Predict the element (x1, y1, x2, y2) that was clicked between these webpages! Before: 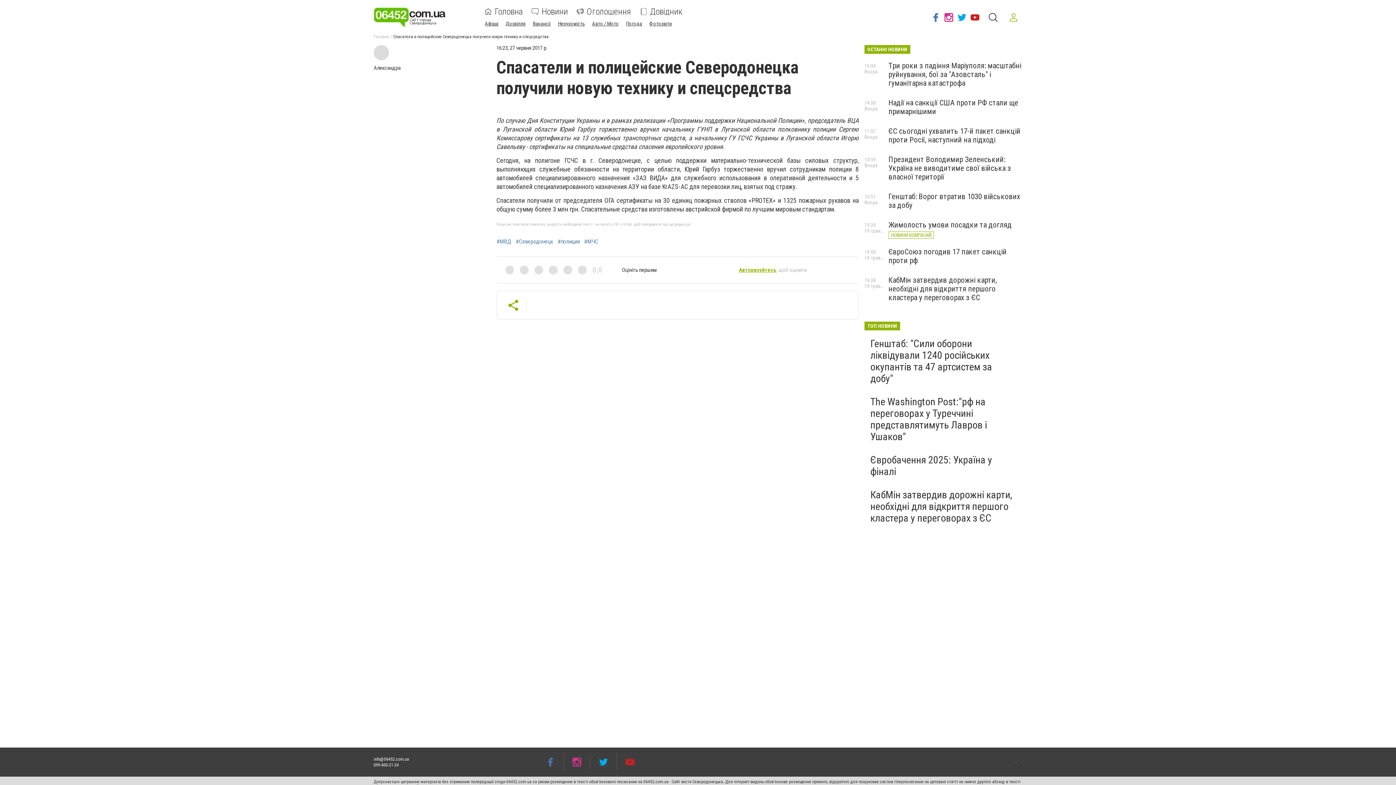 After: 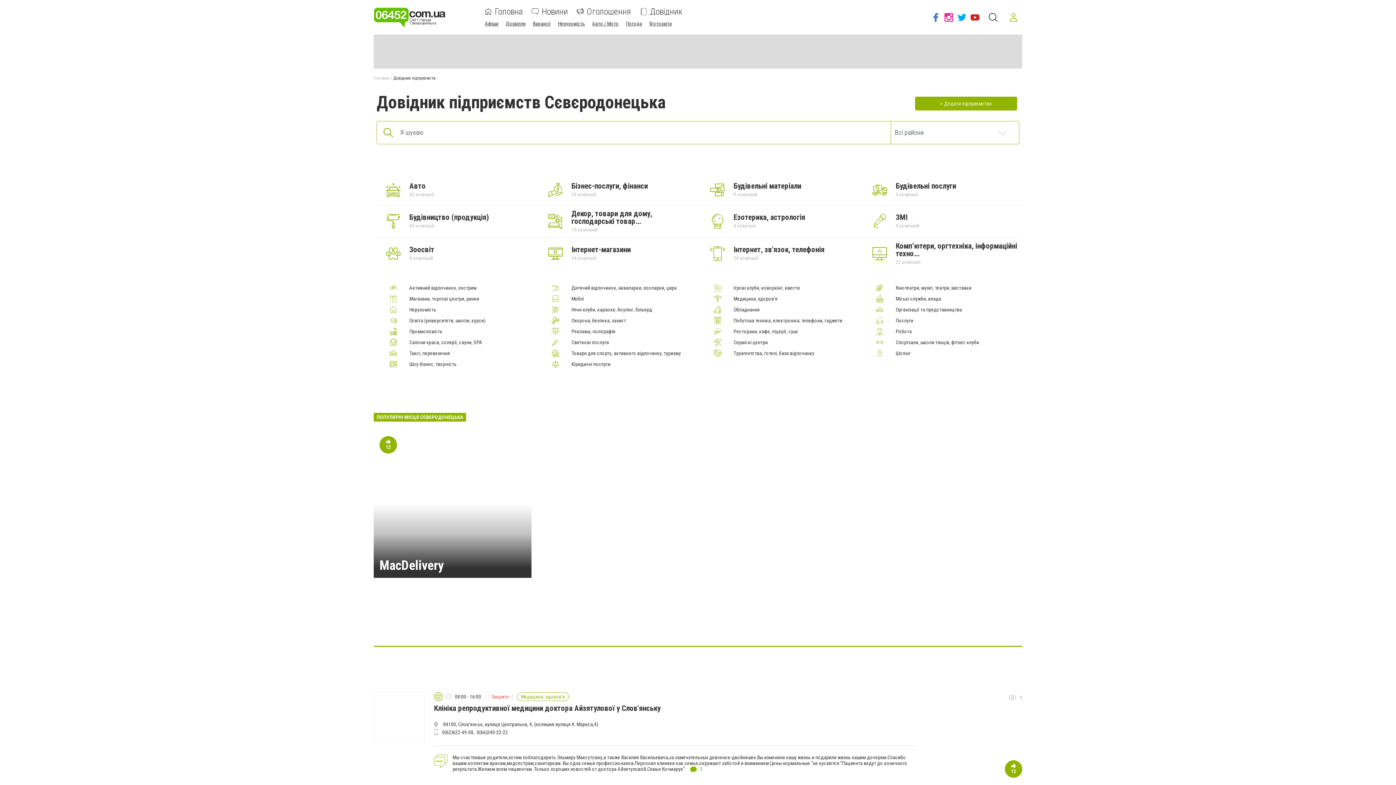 Action: label: Довідник bbox: (640, 8, 682, 15)